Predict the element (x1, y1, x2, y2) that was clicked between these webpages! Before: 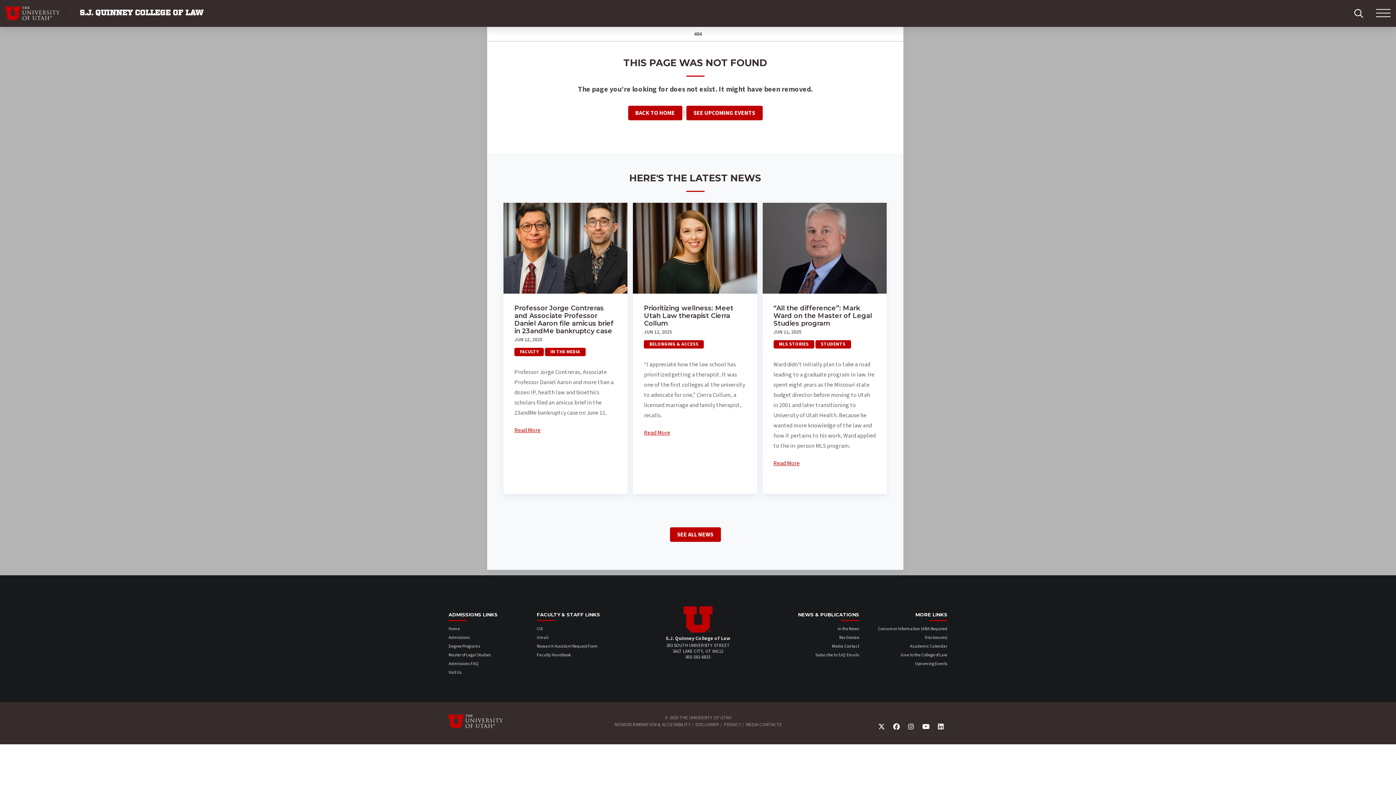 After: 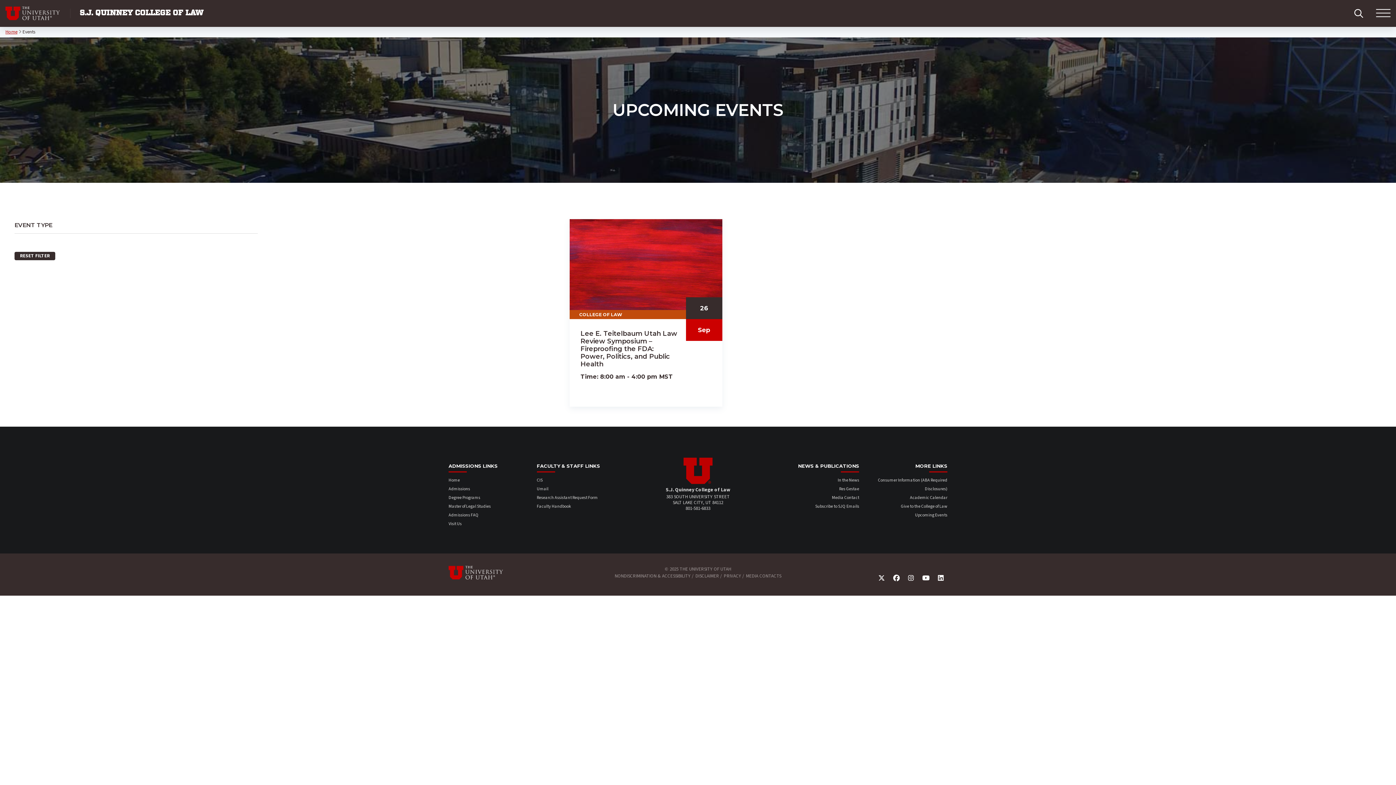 Action: label: SEE UPCOMING EVENTS bbox: (686, 105, 762, 120)